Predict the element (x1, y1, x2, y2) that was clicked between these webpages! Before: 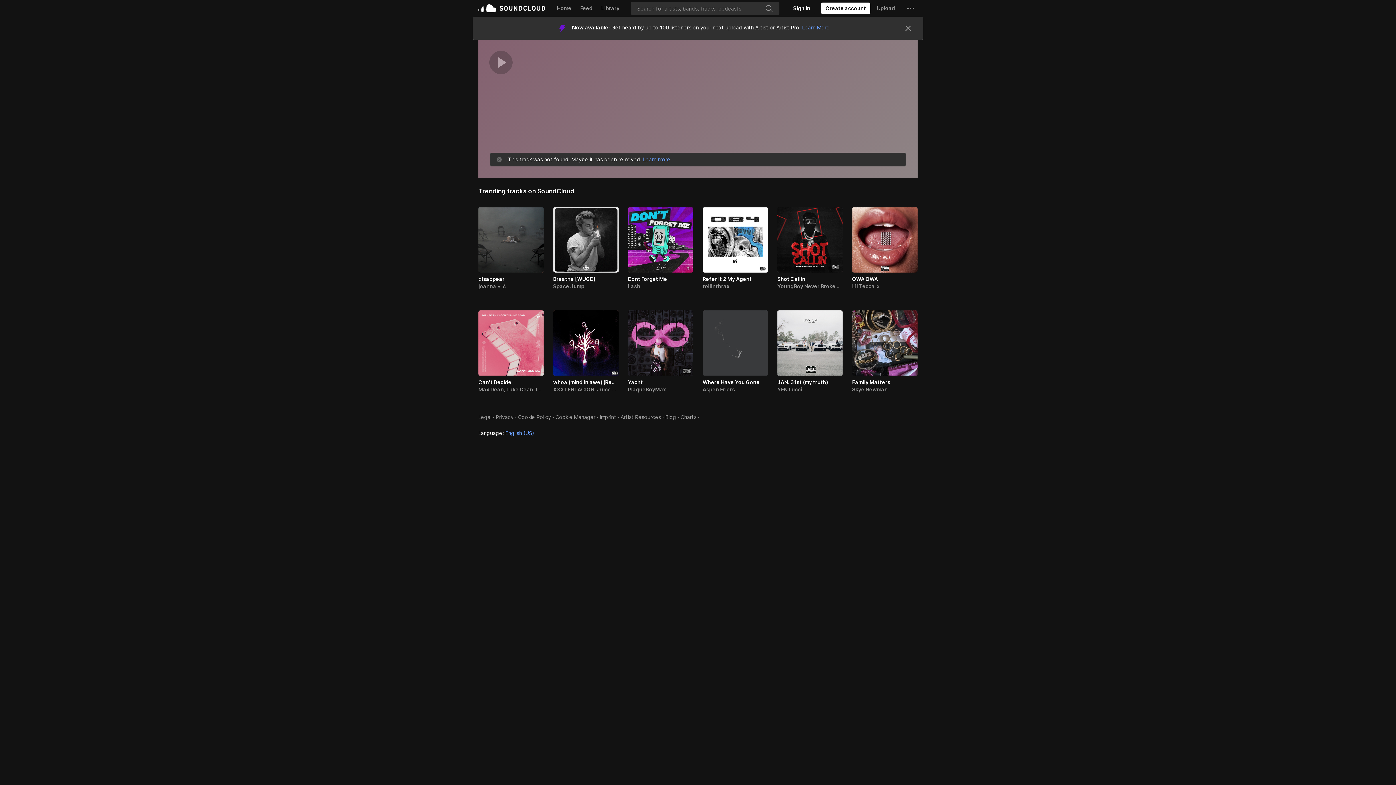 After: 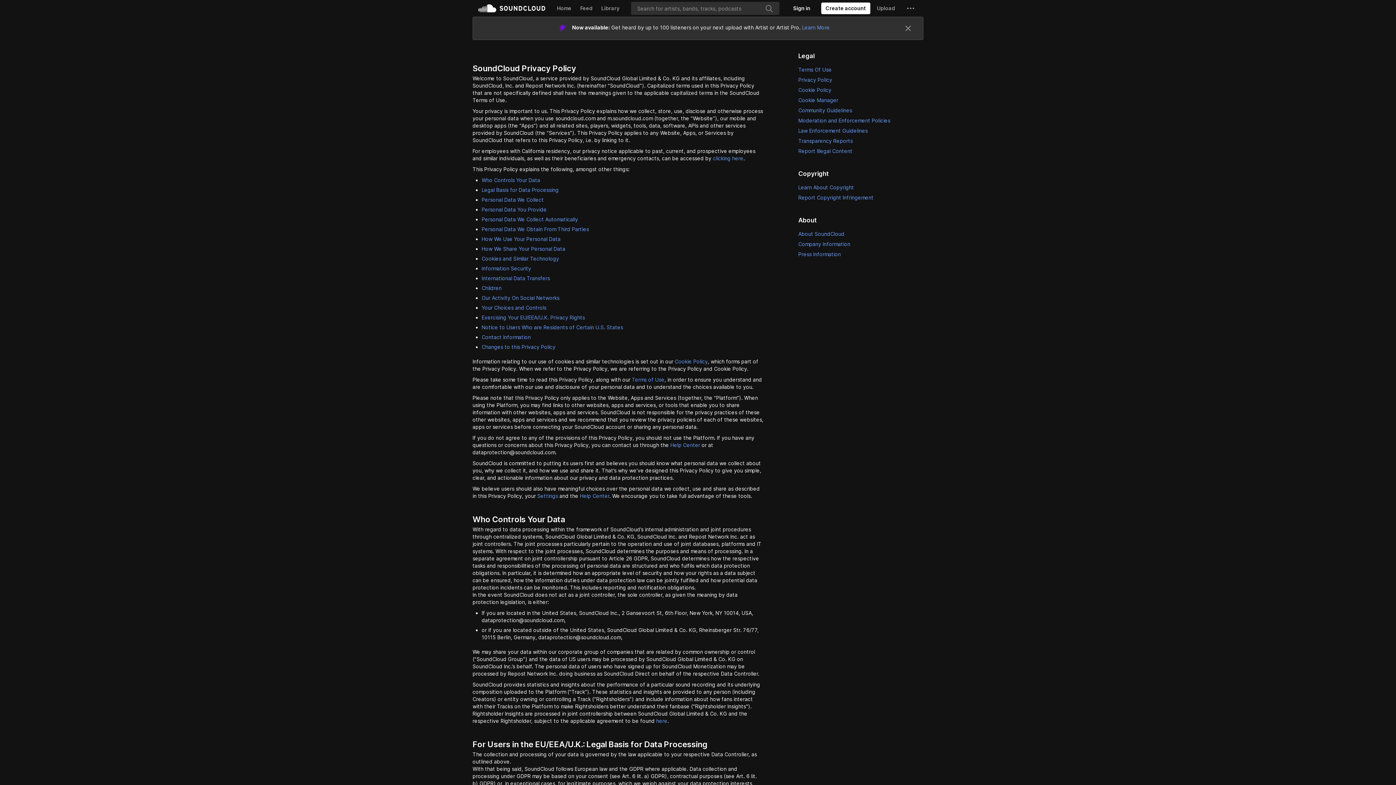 Action: label: Privacy bbox: (496, 575, 513, 581)